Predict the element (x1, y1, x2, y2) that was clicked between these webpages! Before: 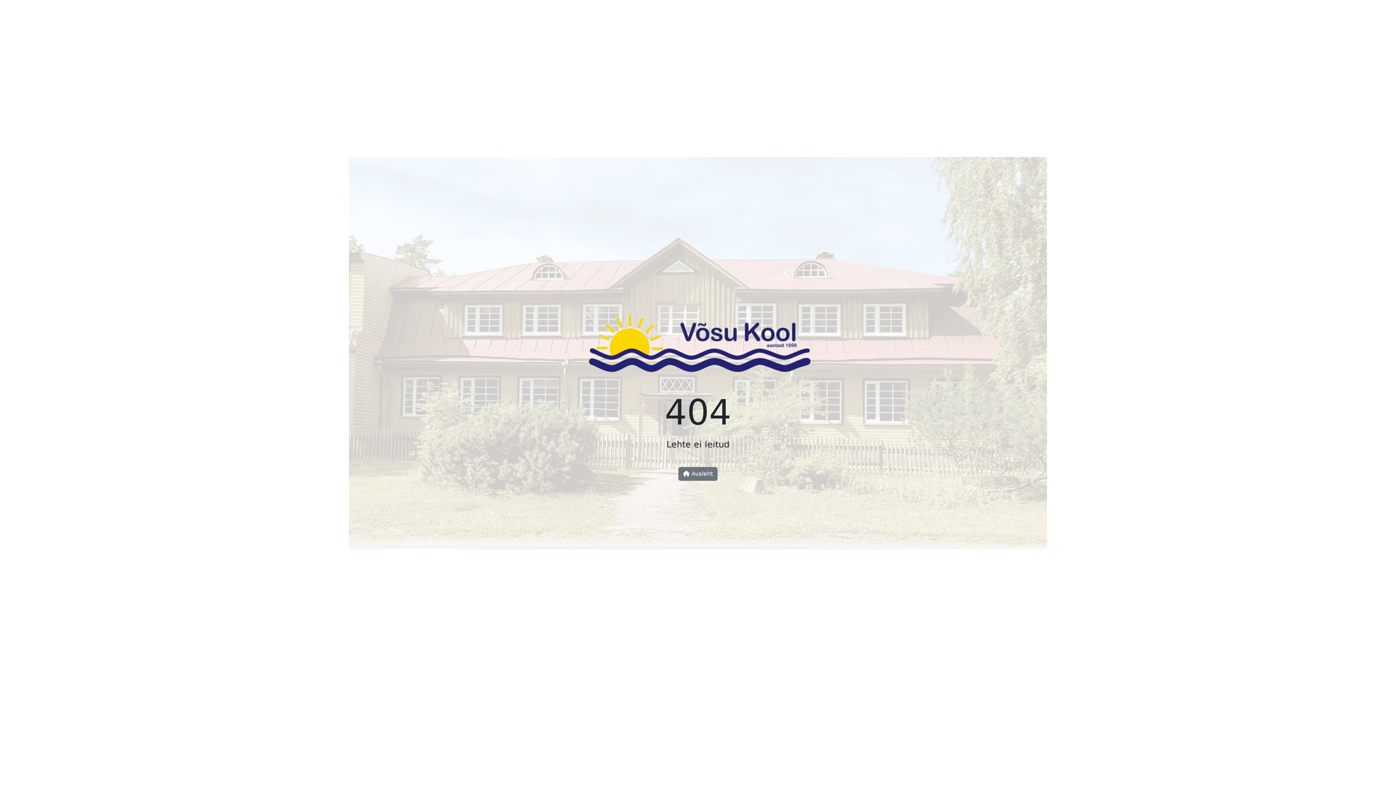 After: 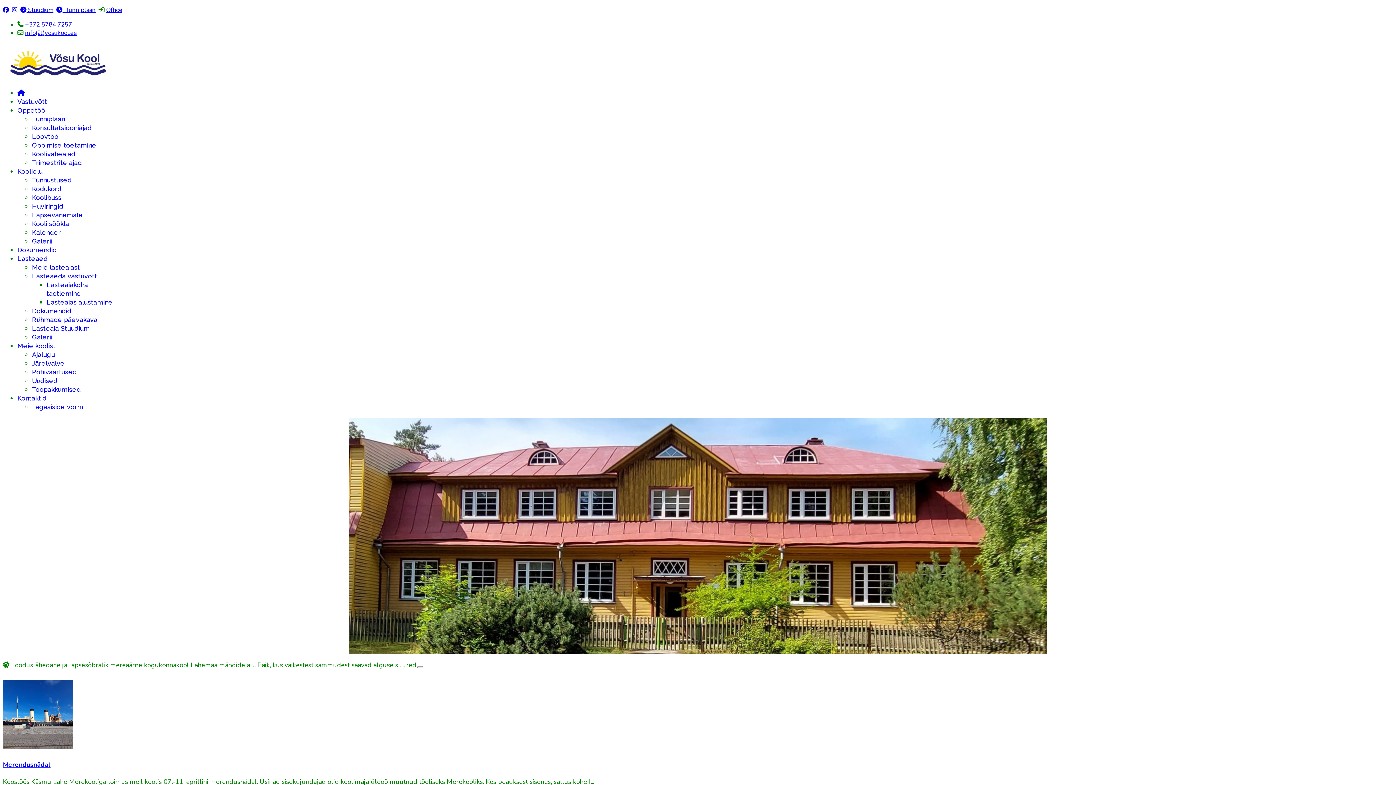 Action: bbox: (571, 344, 824, 351)